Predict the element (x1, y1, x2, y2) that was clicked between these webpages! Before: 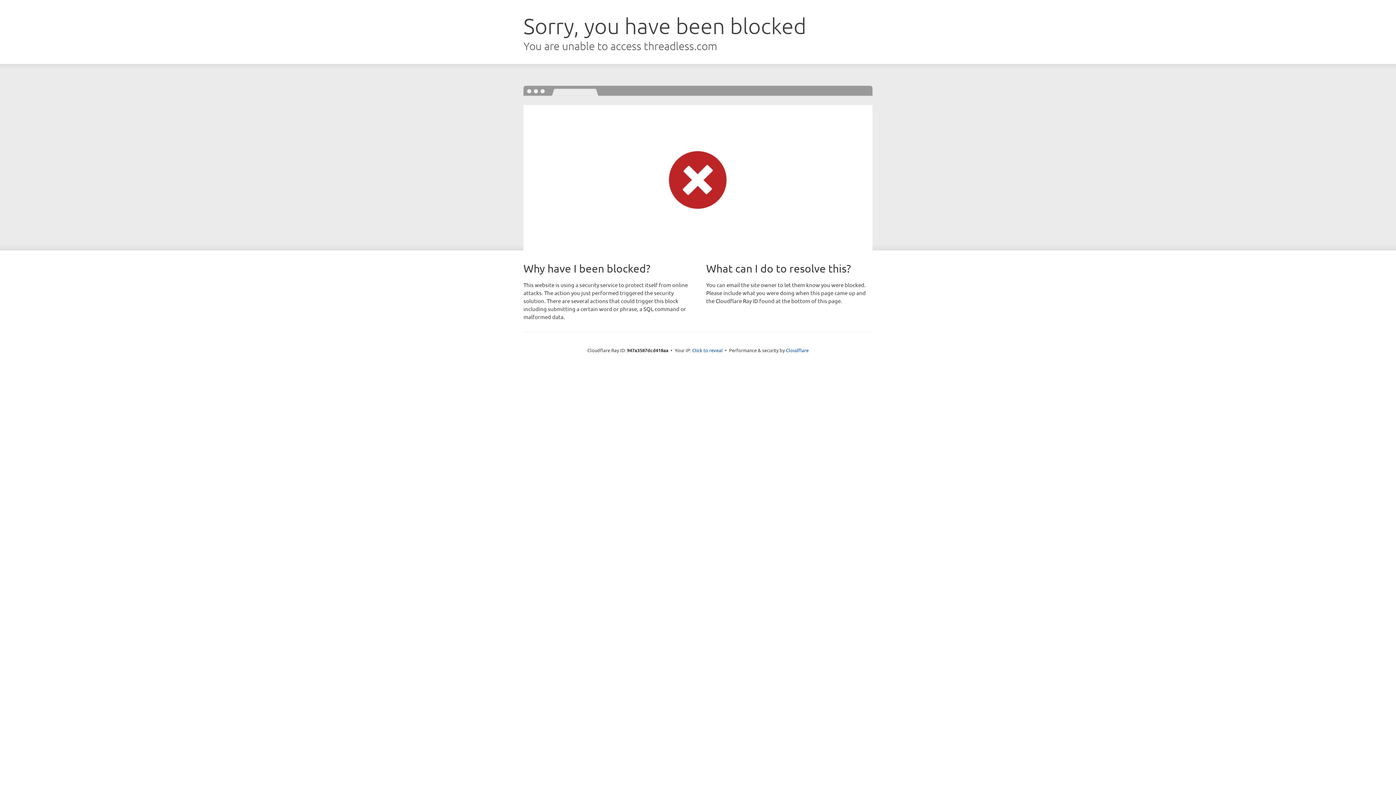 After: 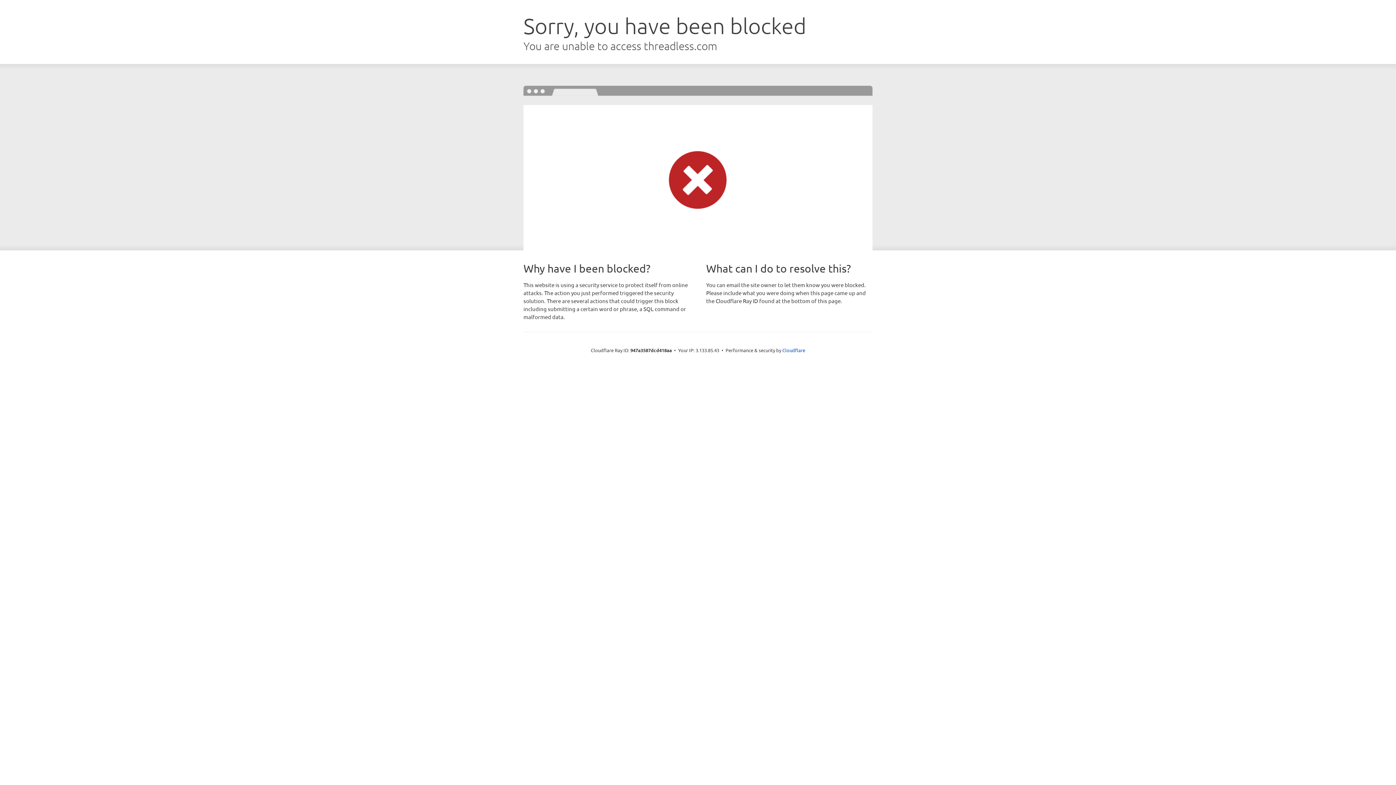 Action: label: Click to reveal bbox: (692, 346, 722, 353)